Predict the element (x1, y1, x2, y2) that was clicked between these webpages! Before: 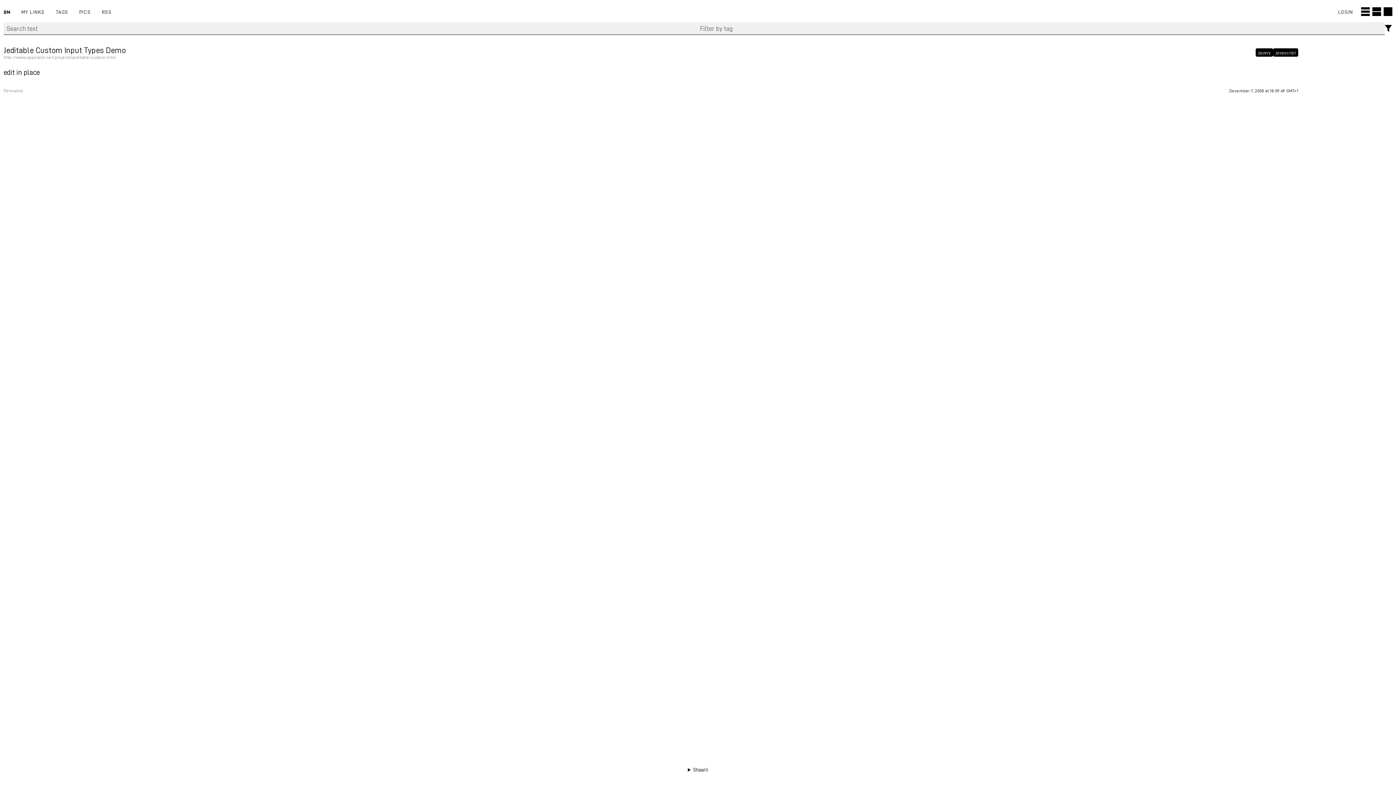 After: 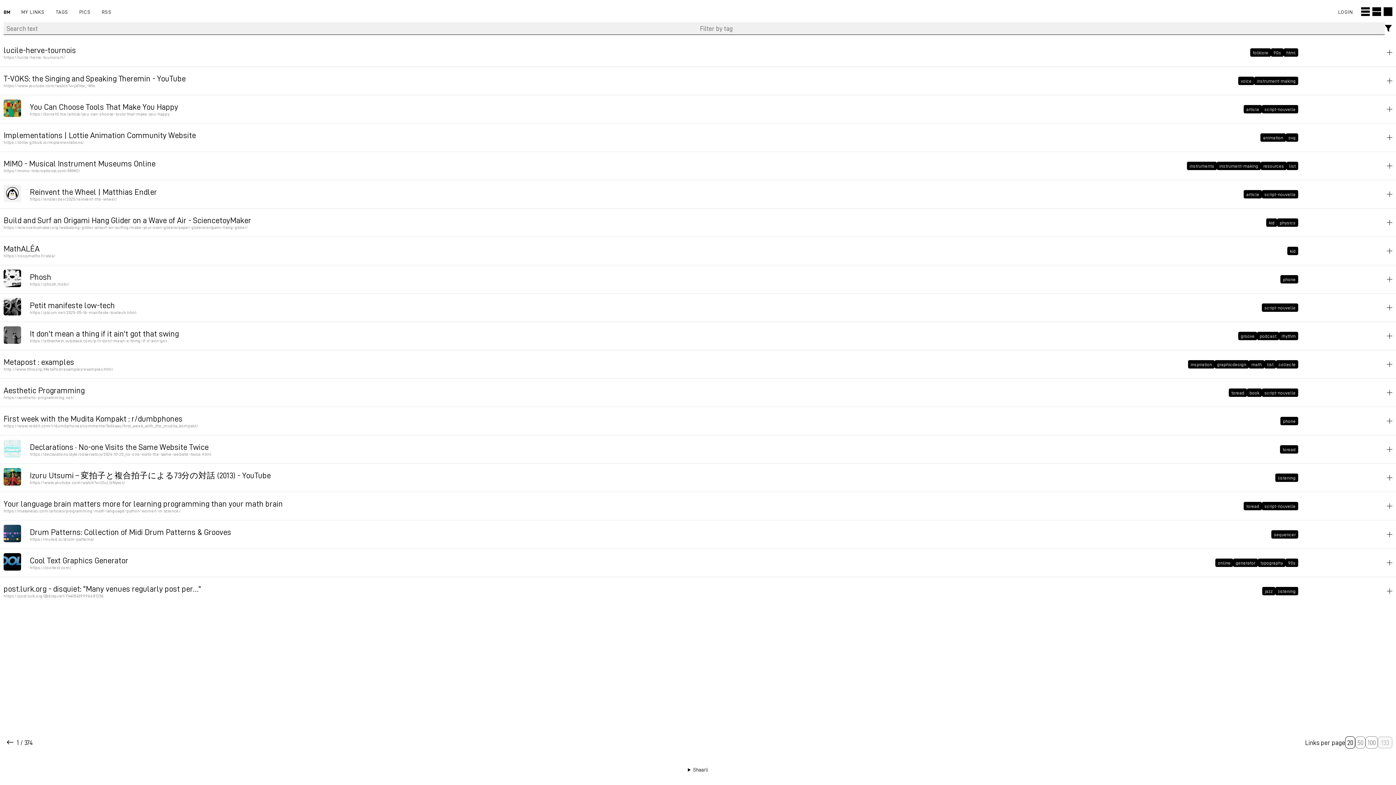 Action: bbox: (15, 7, 50, 16) label: MY LINKS